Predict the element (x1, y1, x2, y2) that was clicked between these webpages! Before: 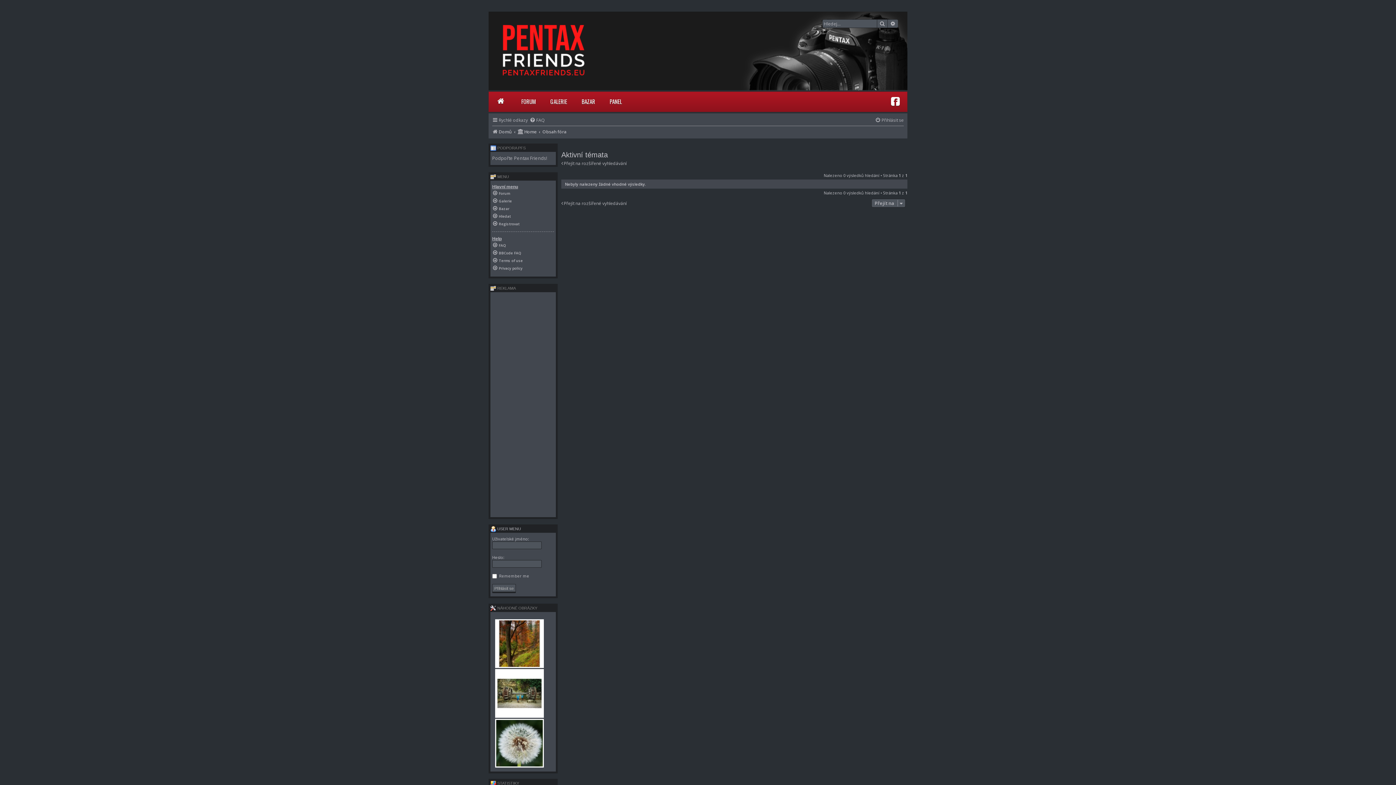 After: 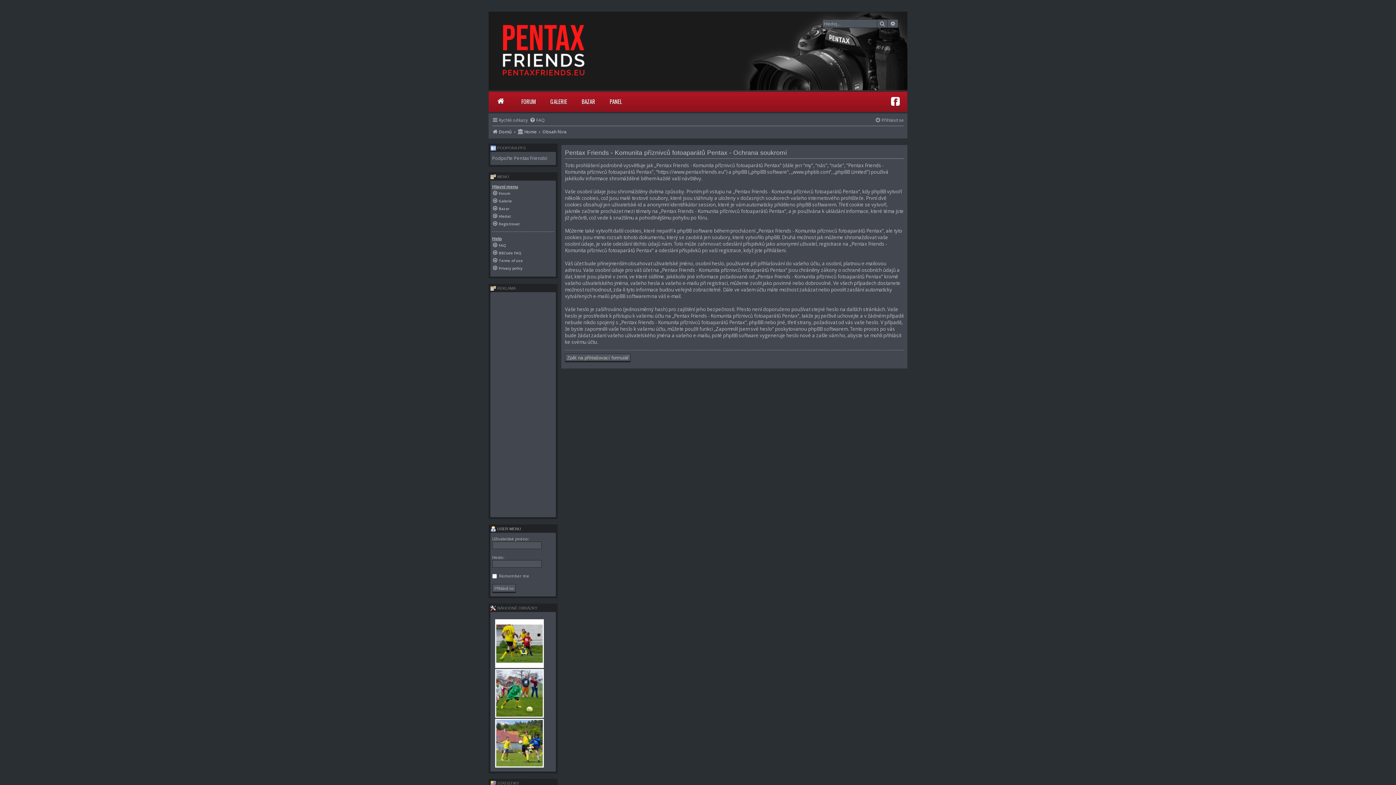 Action: bbox: (492, 264, 554, 271) label: Privacy policy